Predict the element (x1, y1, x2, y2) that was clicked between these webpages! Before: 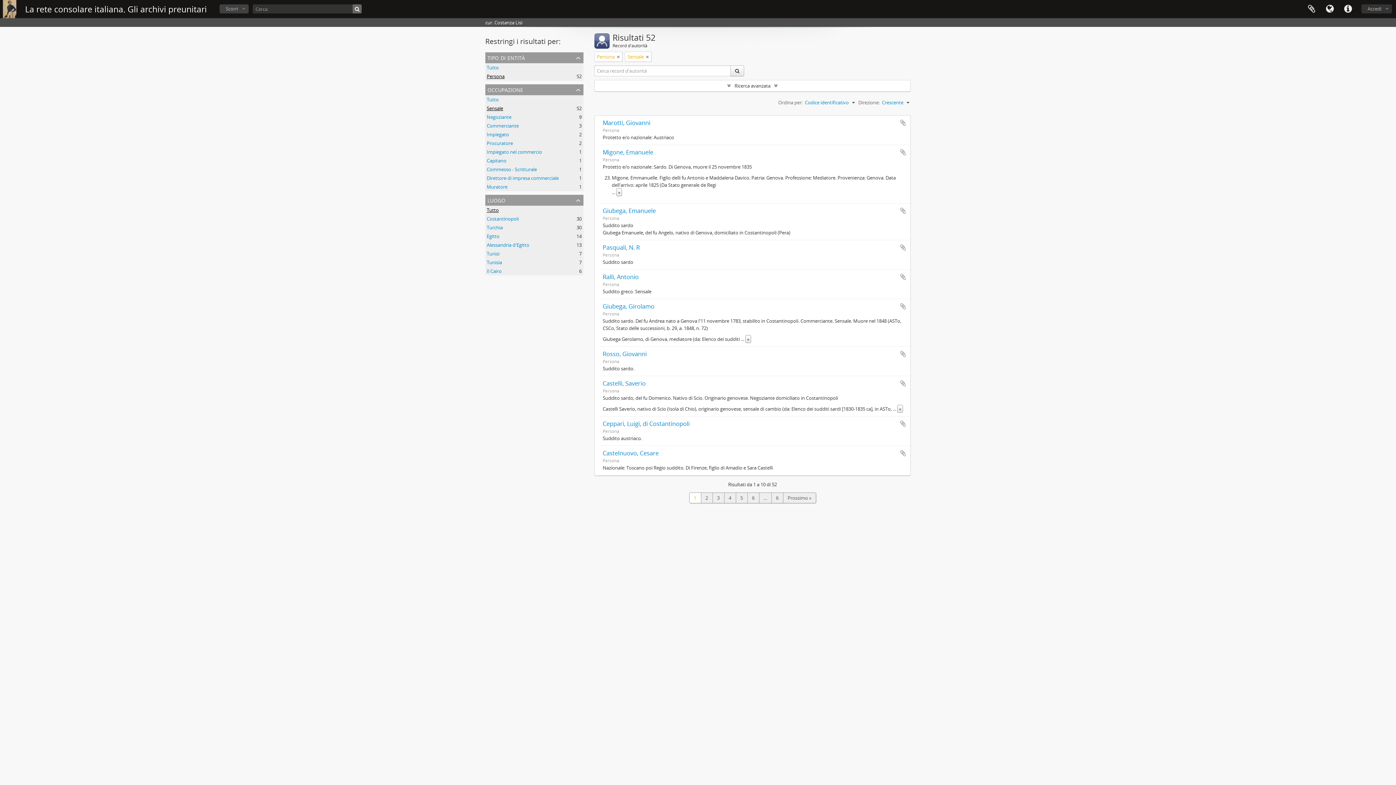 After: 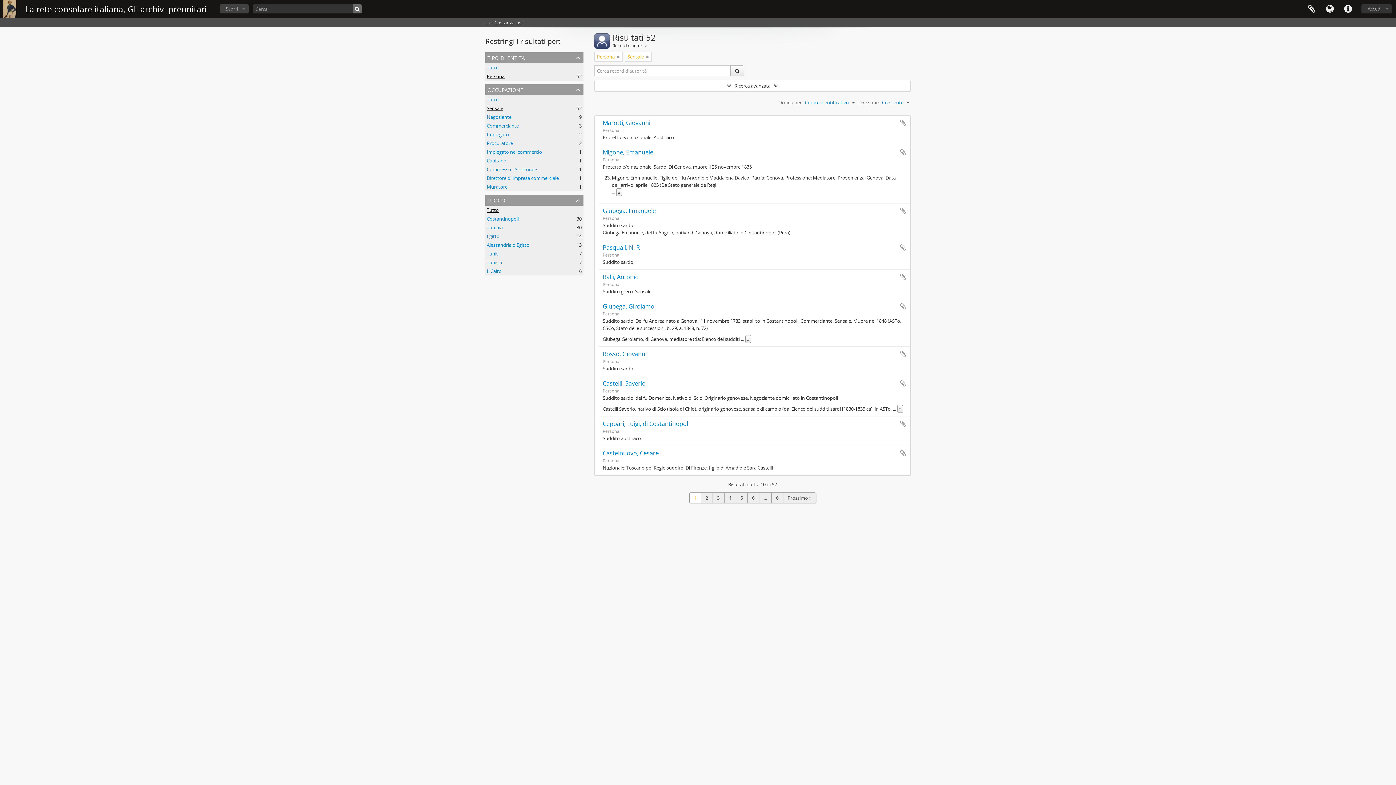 Action: label: Sensale
, 52 risultati bbox: (486, 105, 503, 111)